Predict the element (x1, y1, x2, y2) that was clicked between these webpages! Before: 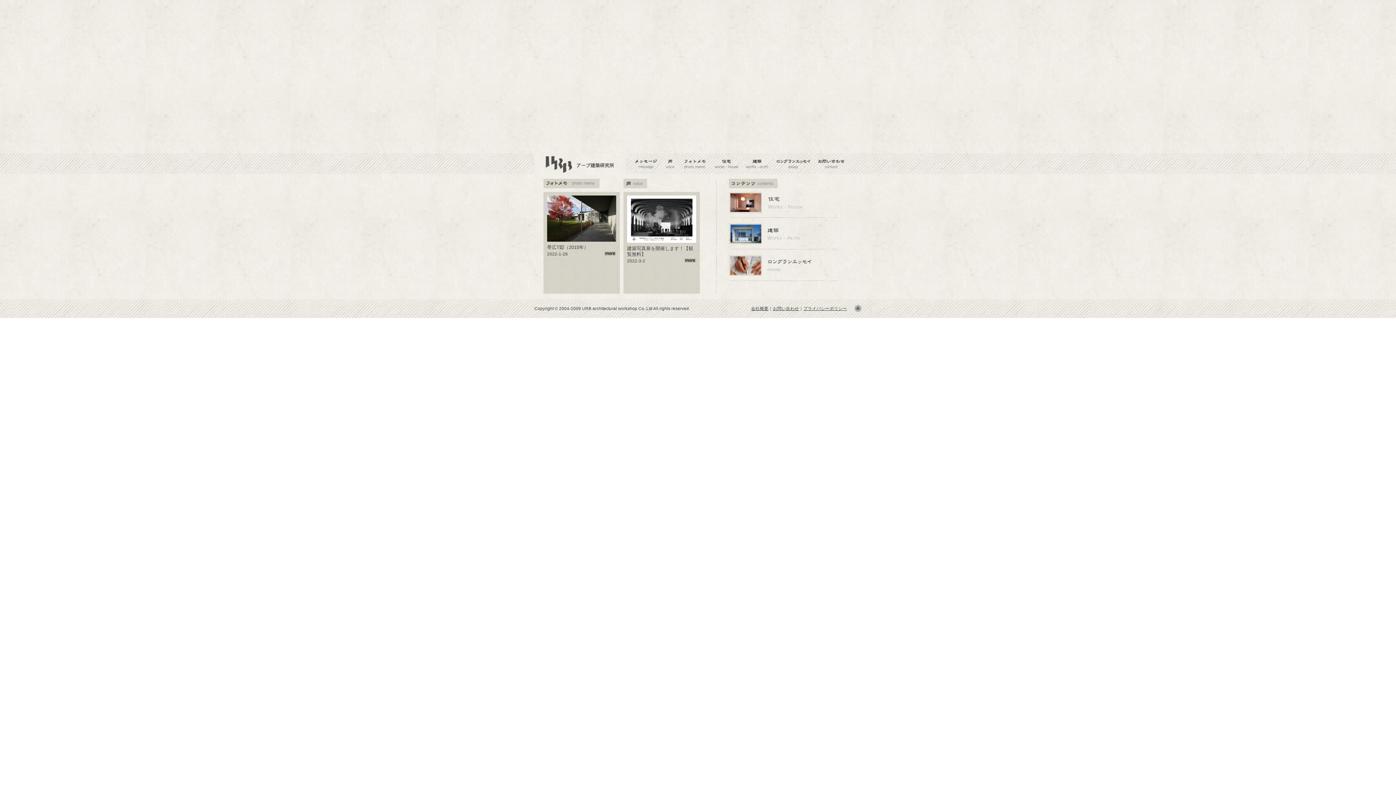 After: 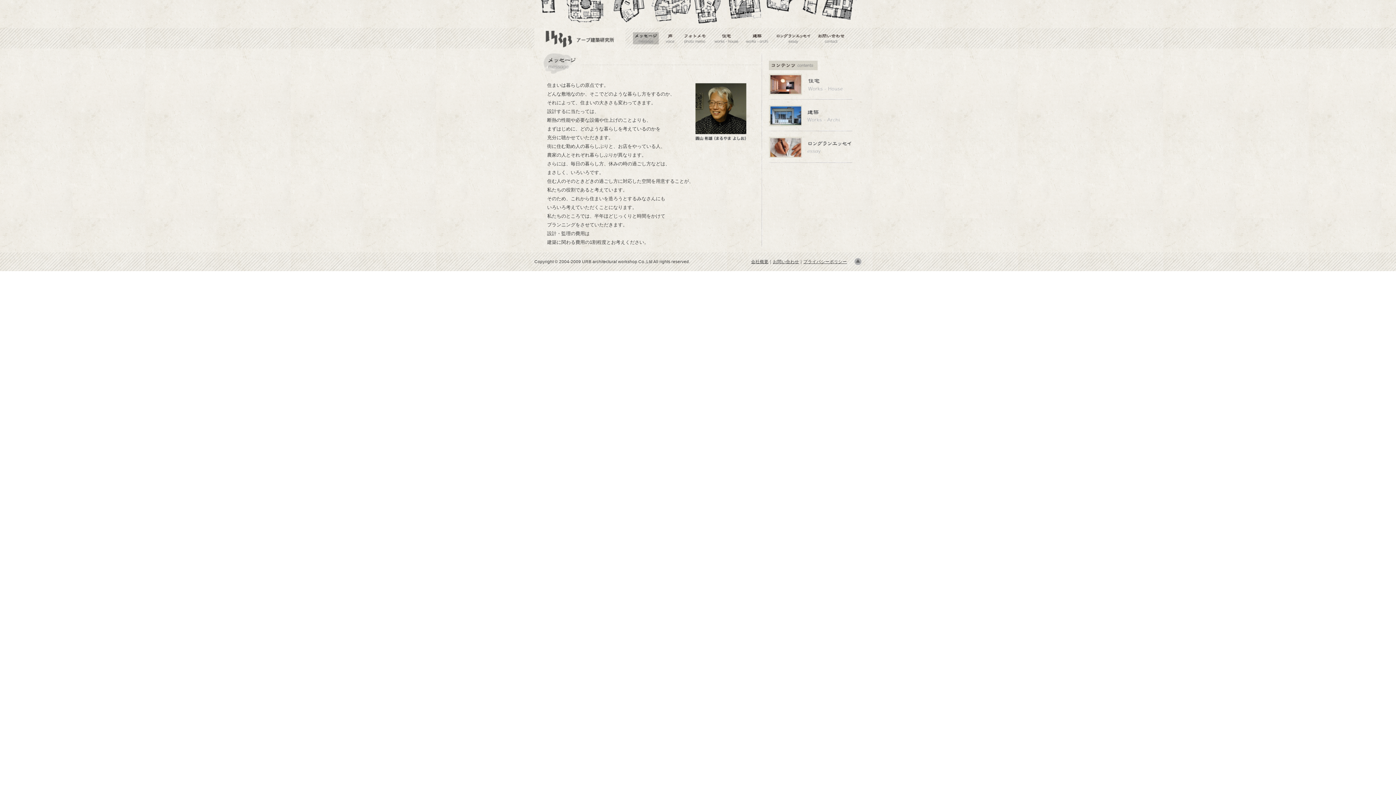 Action: bbox: (629, 157, 661, 172)